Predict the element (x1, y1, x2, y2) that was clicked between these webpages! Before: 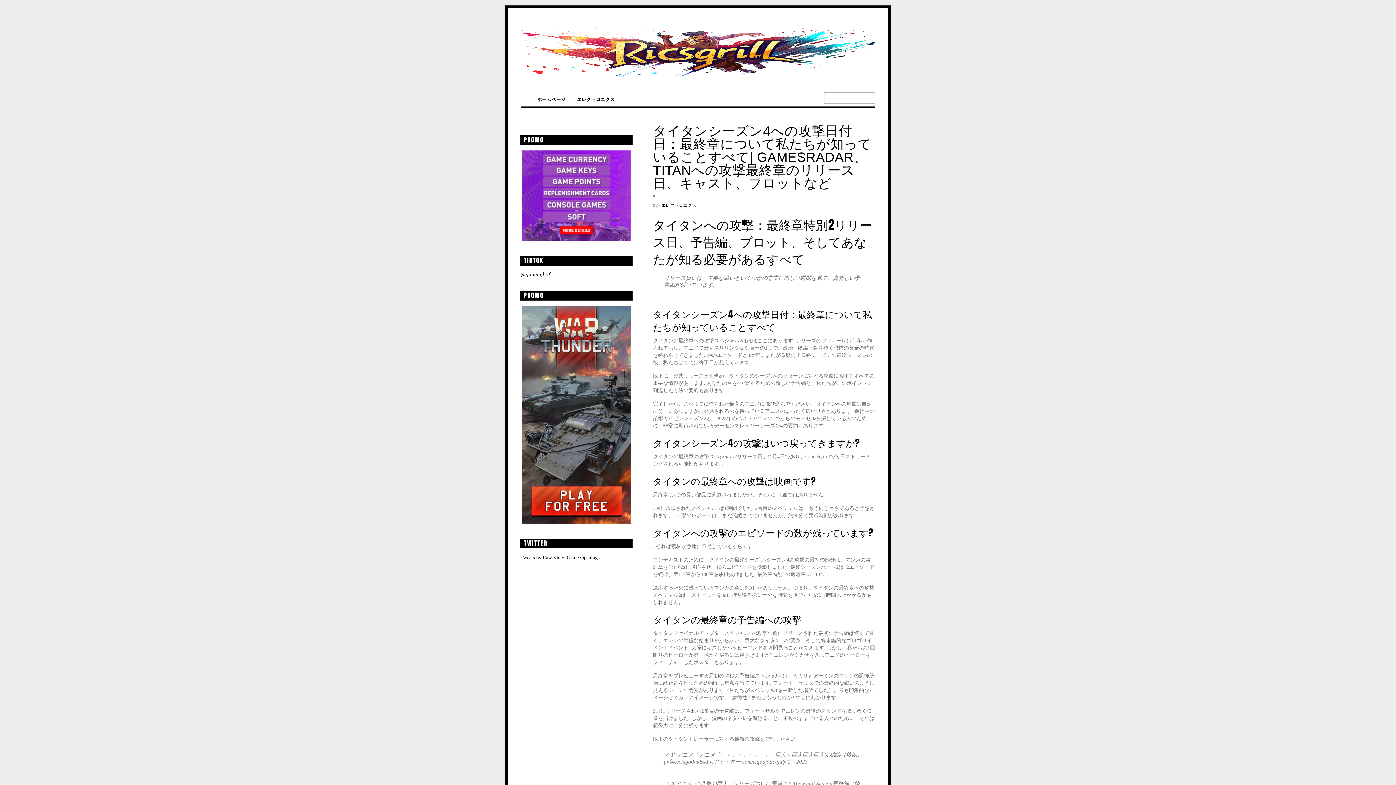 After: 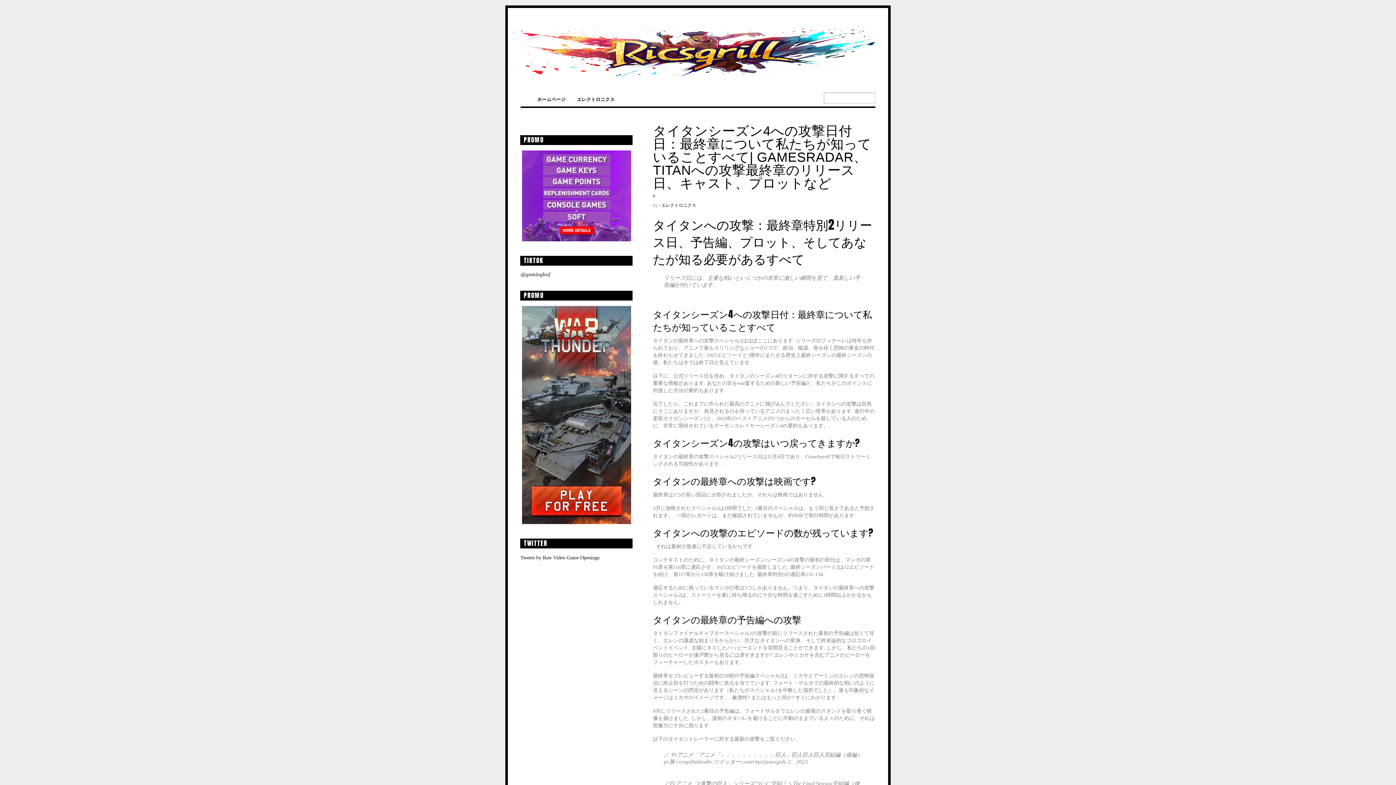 Action: label: タイタンシーズン4への攻撃日付日：最終章について私たちが知っていることすべて| GAMESRADAR、TITANへの攻撃最終章のリリース日、キャスト、プロットなど bbox: (653, 123, 871, 190)